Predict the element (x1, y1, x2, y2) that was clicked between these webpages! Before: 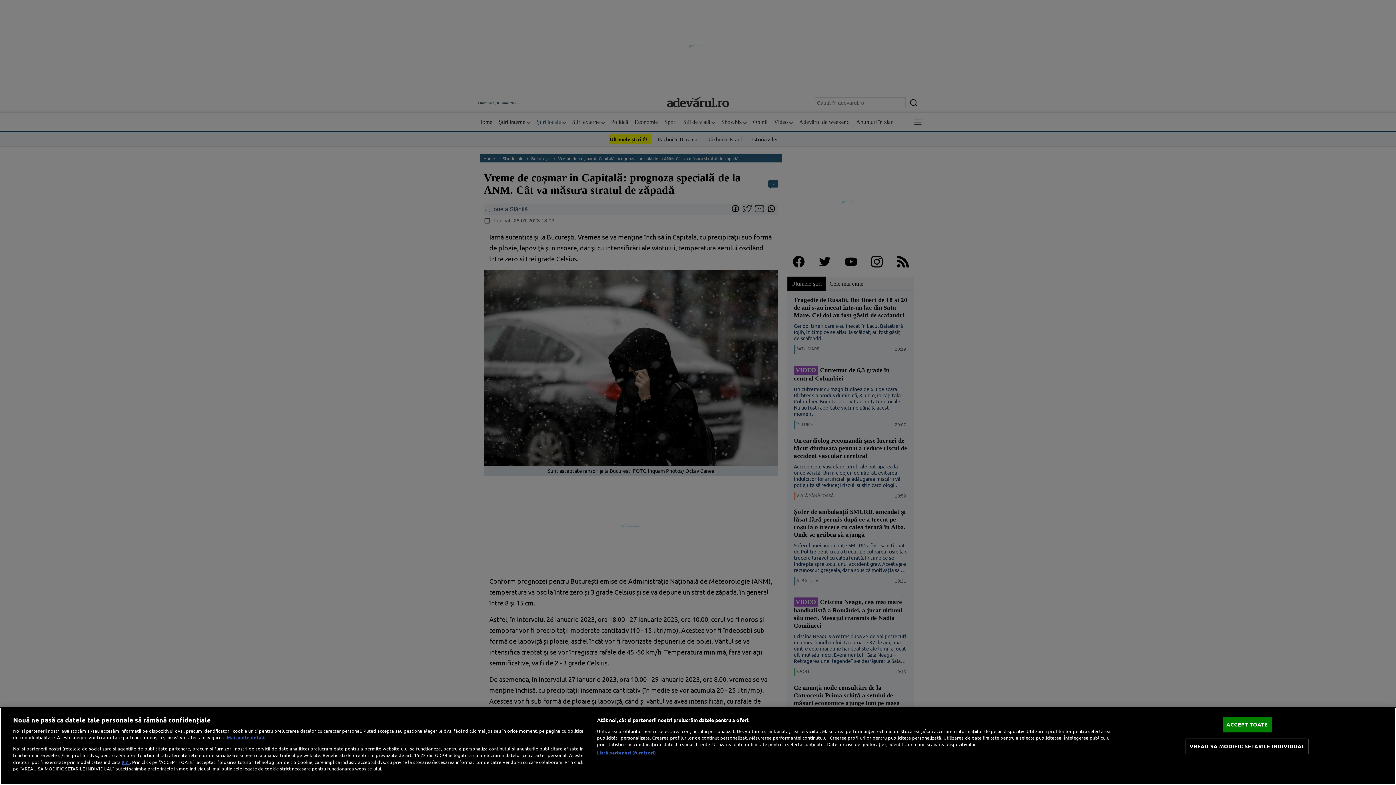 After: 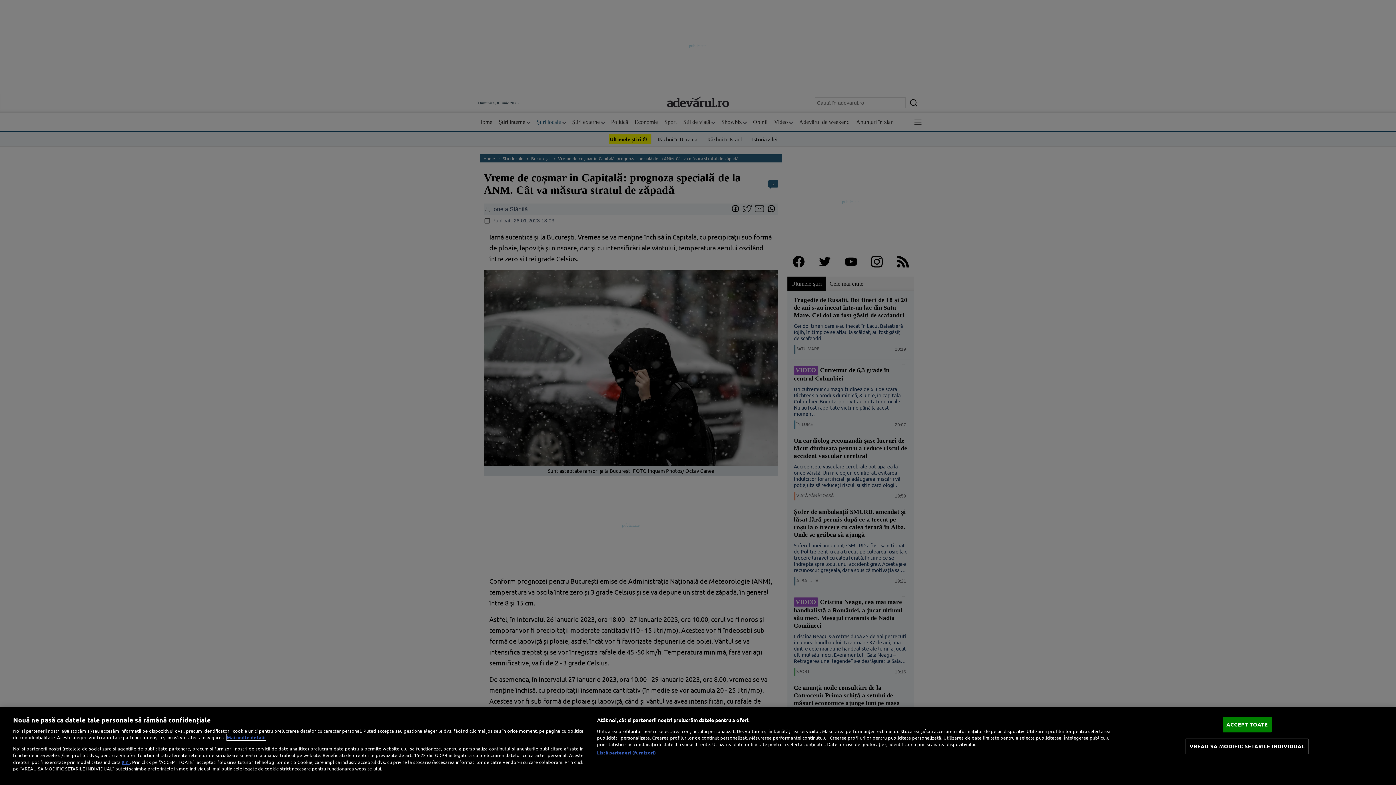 Action: bbox: (226, 734, 265, 740) label: Mai multe informații despre confidențialitatea datelor dvs., se deschide într-o fereastră nouă